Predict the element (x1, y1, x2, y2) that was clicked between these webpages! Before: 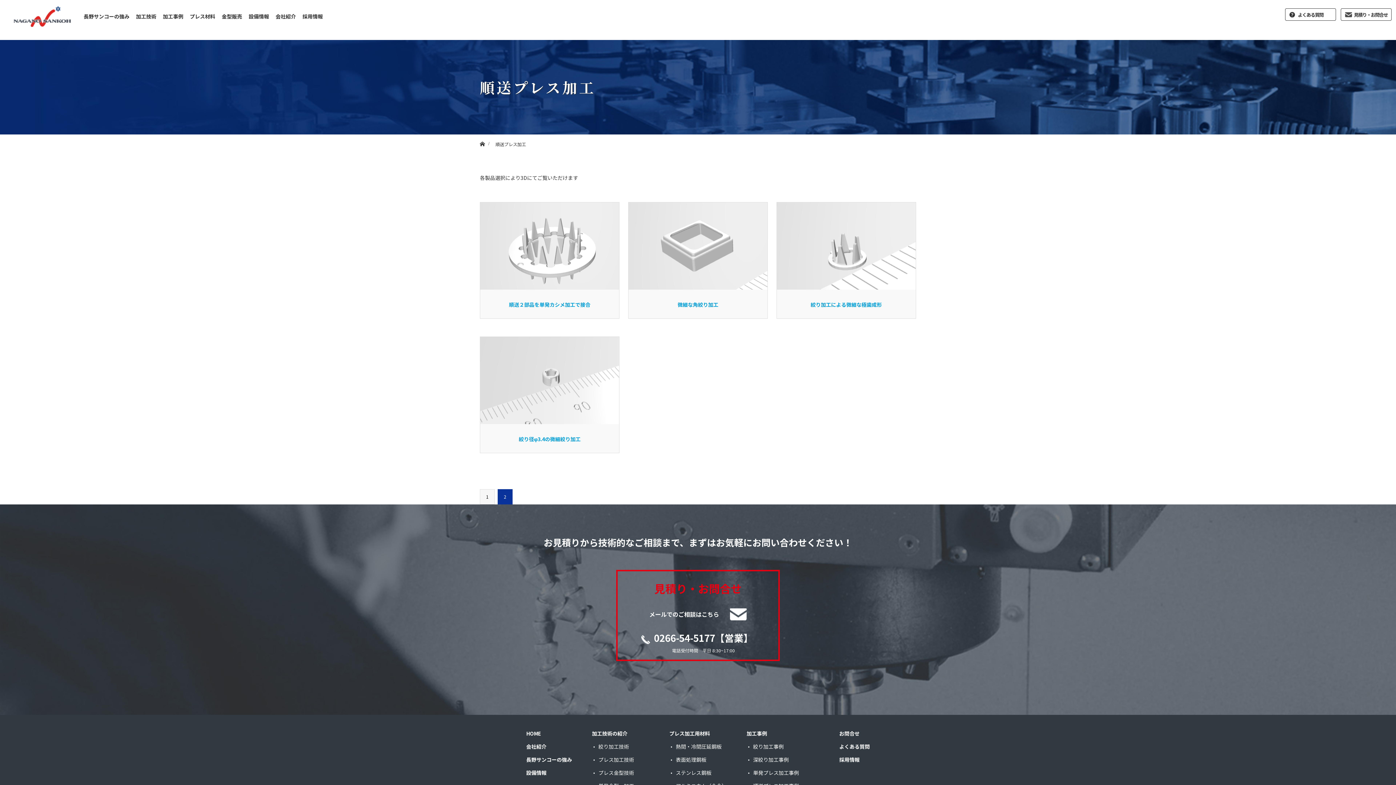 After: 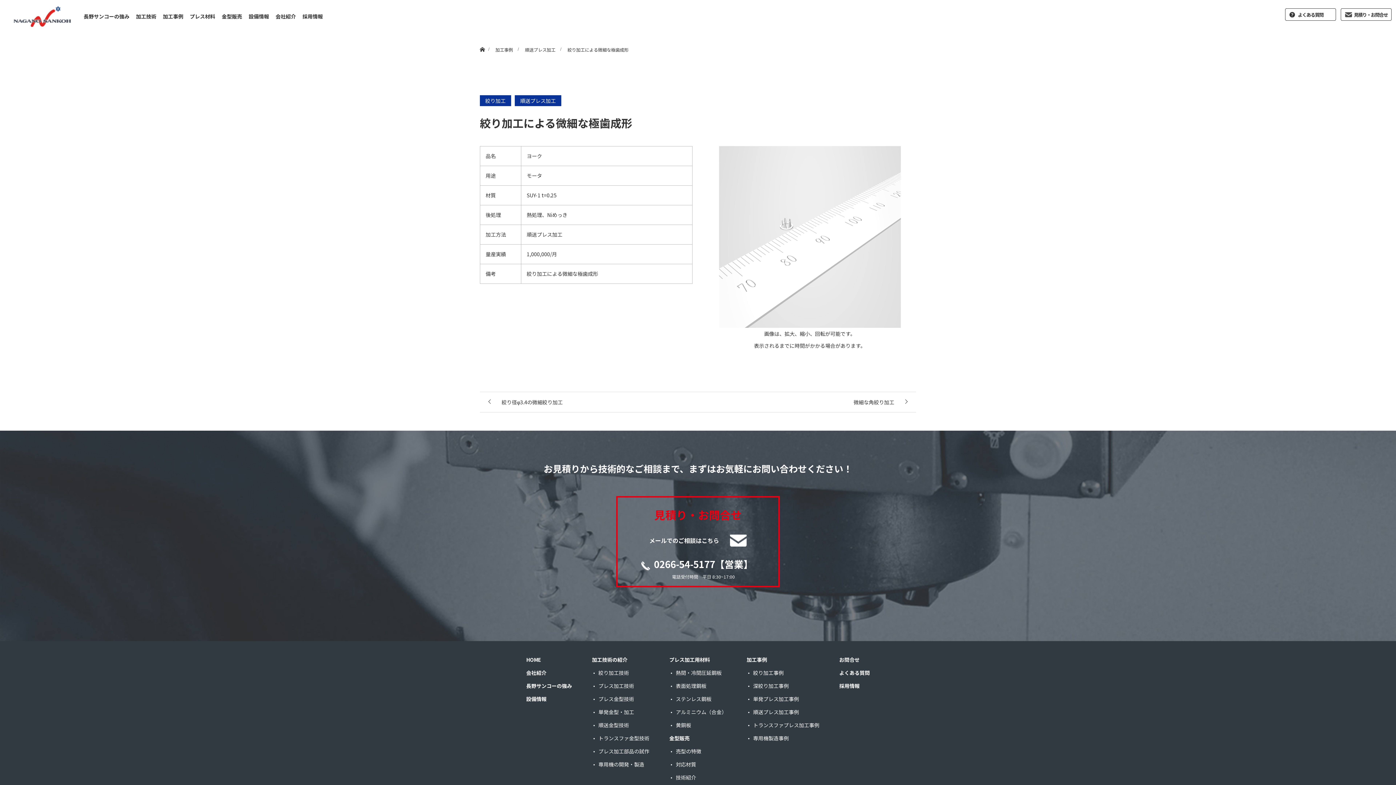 Action: bbox: (810, 301, 882, 308) label: 絞り加工による微細な極歯成形